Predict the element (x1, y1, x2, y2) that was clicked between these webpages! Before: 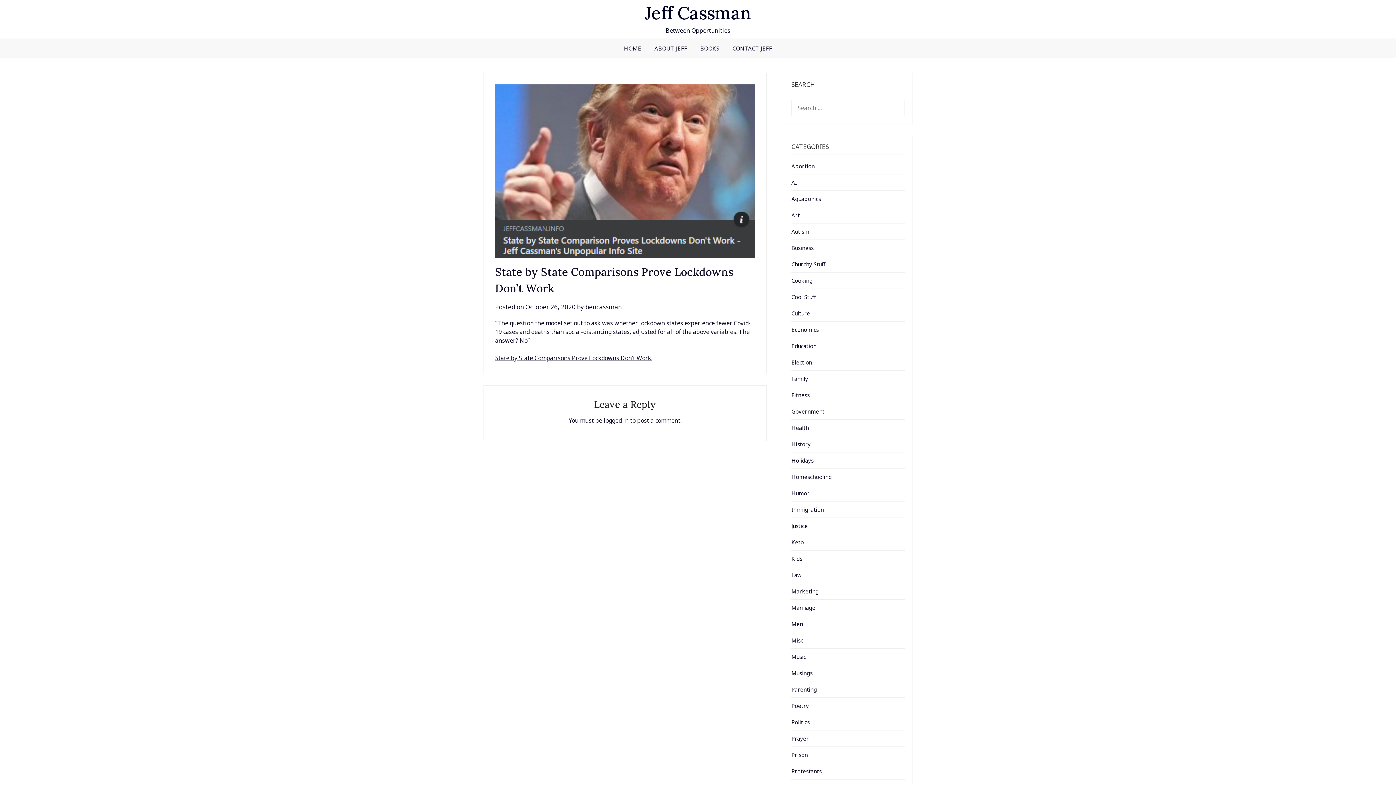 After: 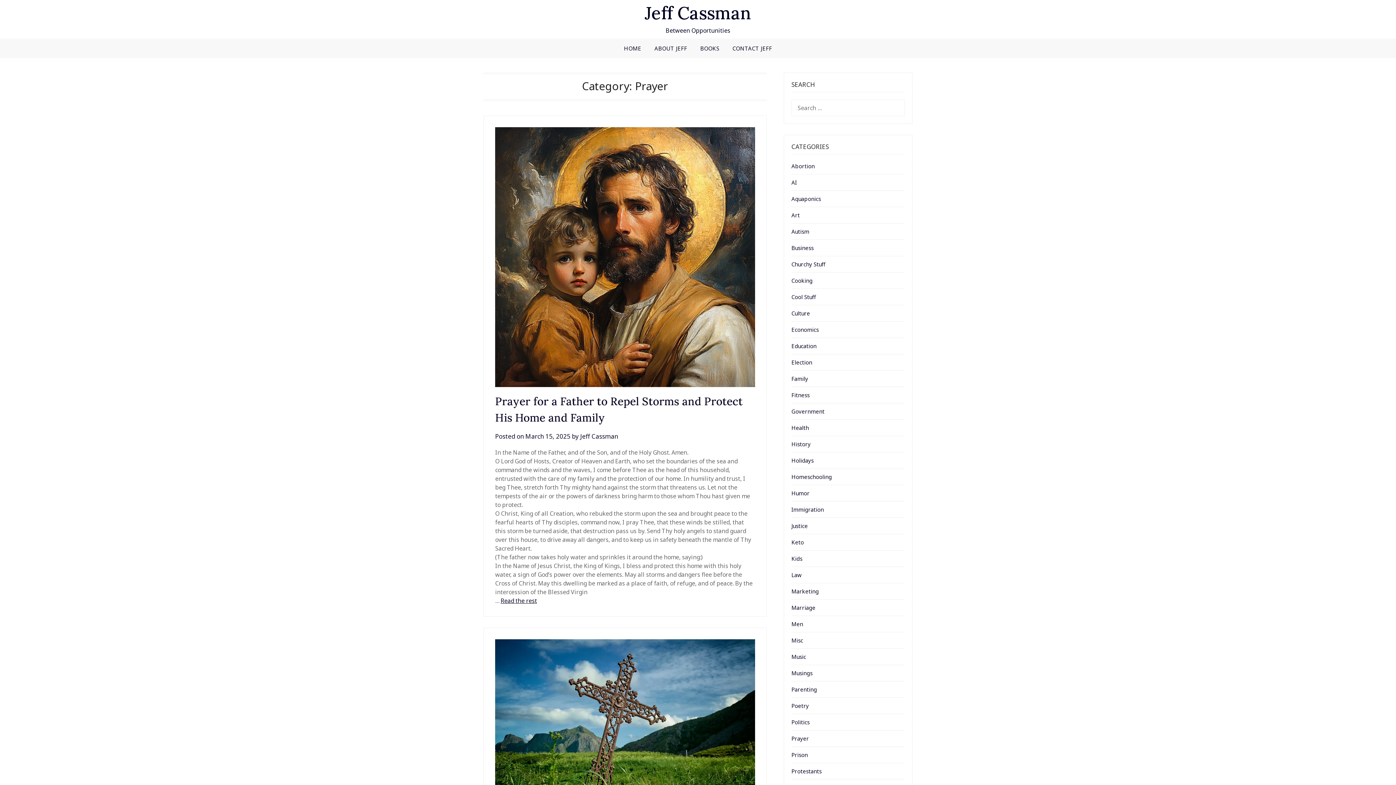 Action: bbox: (791, 735, 809, 742) label: Prayer